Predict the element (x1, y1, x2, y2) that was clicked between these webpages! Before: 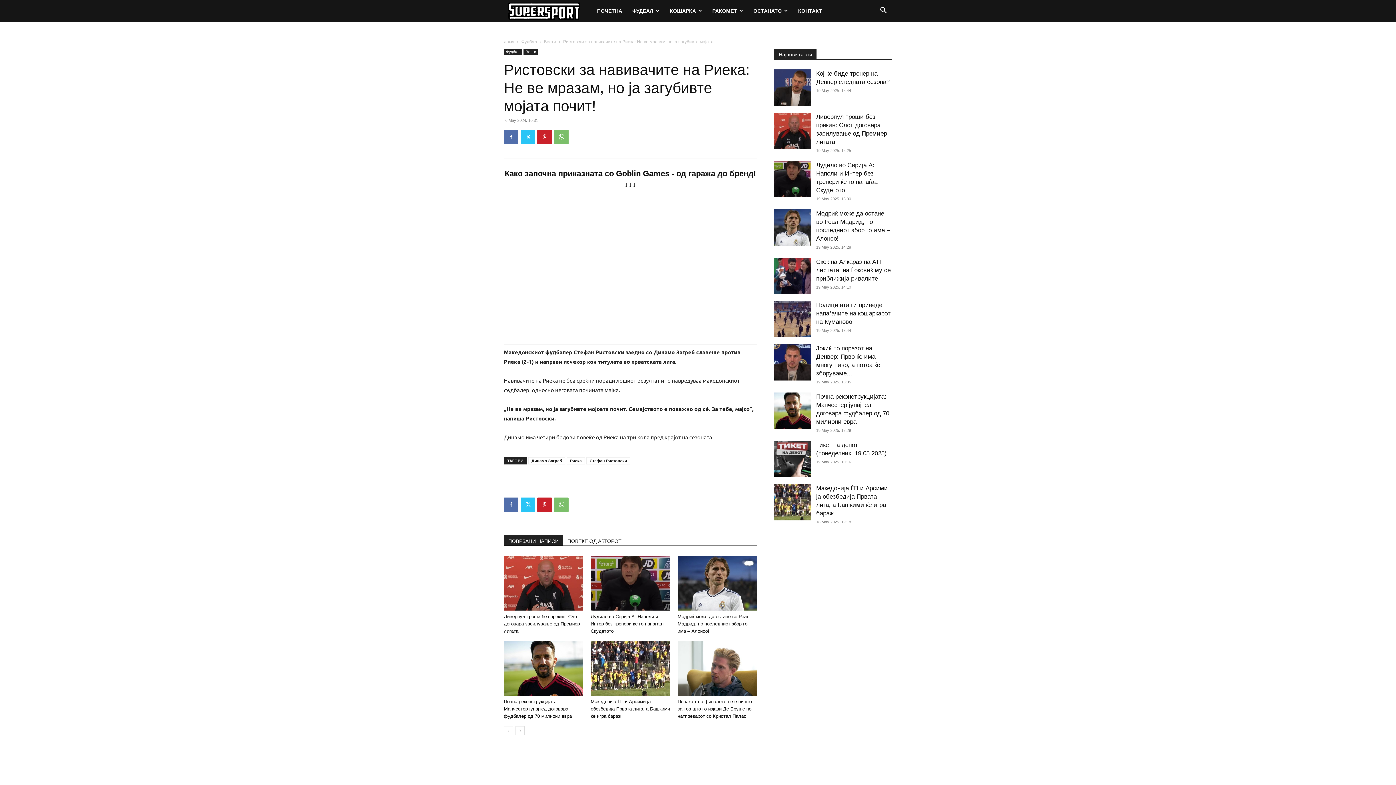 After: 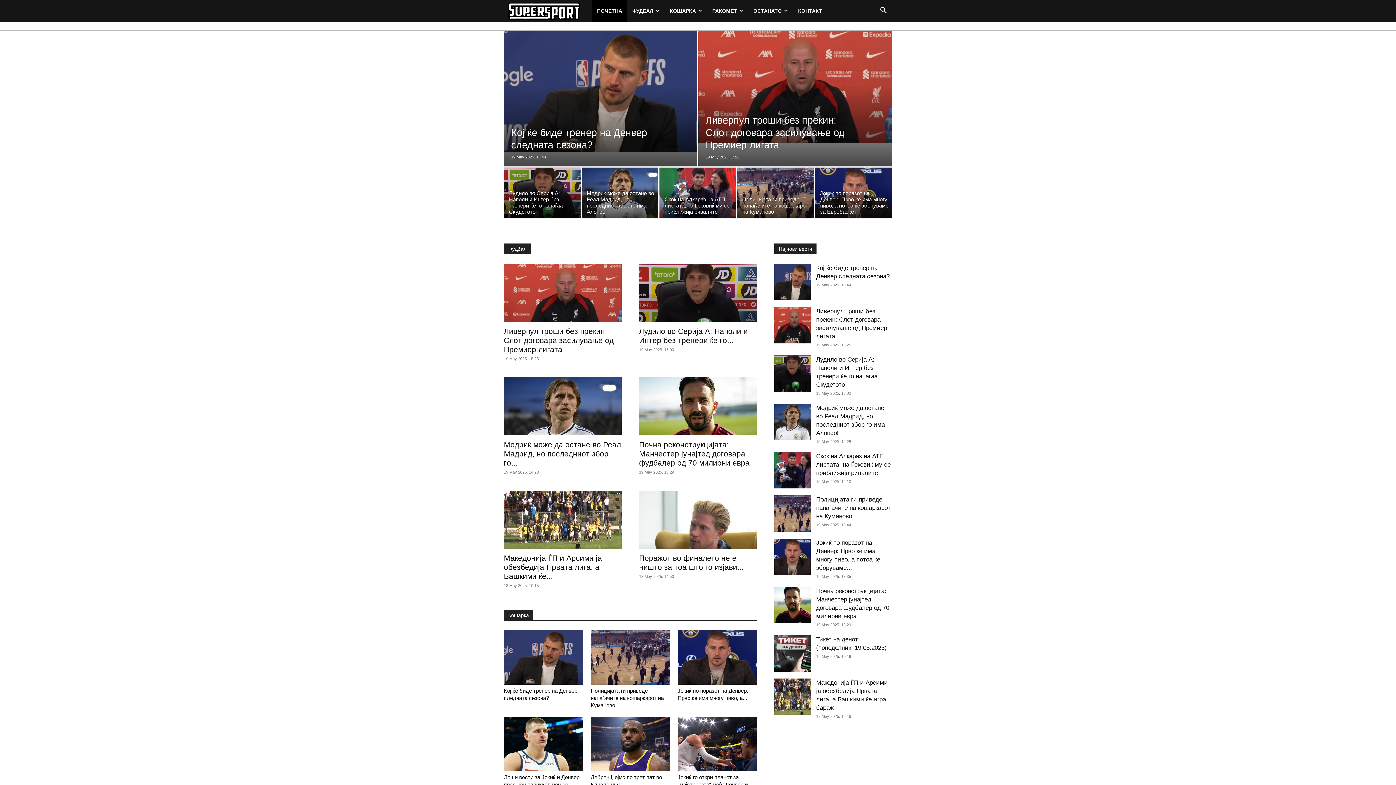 Action: bbox: (504, 8, 592, 13) label: SuperSport.mk